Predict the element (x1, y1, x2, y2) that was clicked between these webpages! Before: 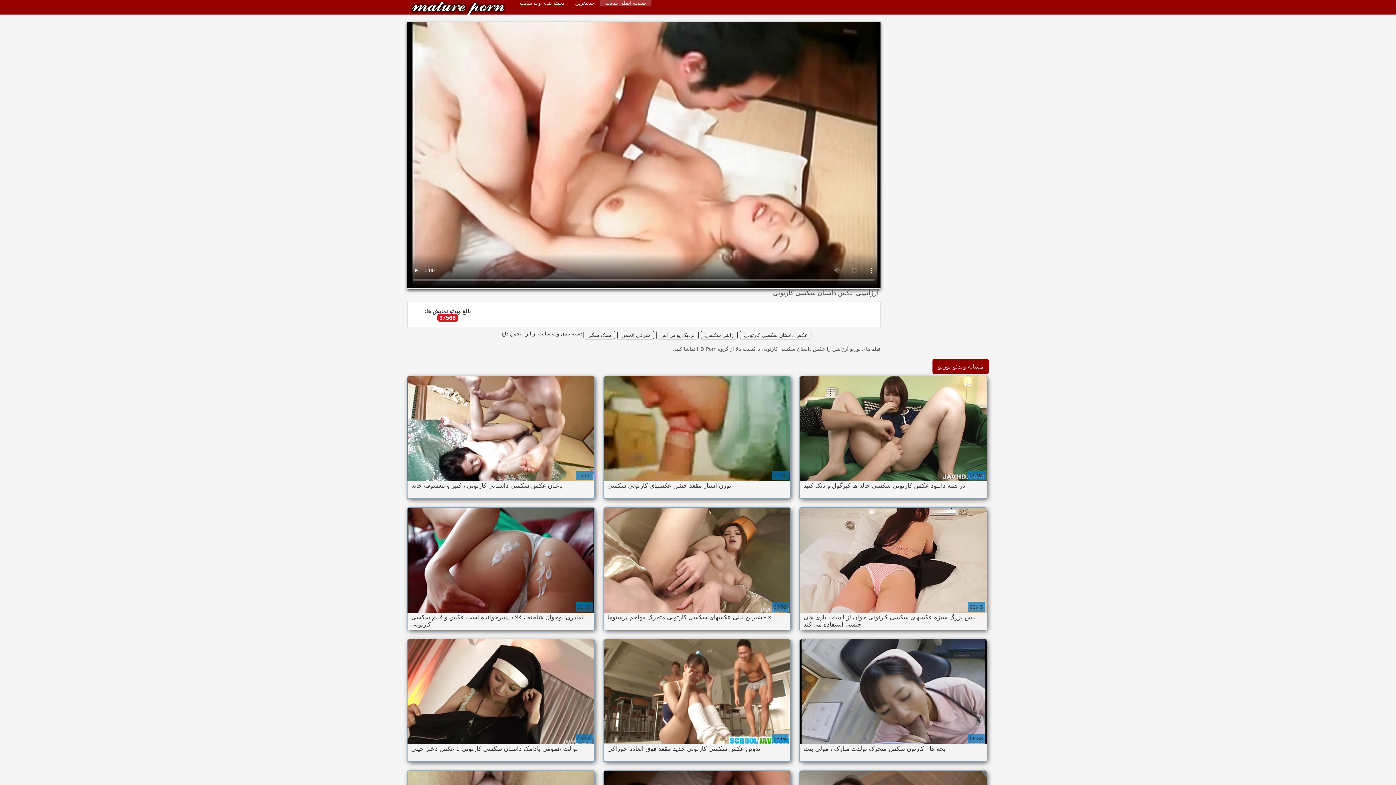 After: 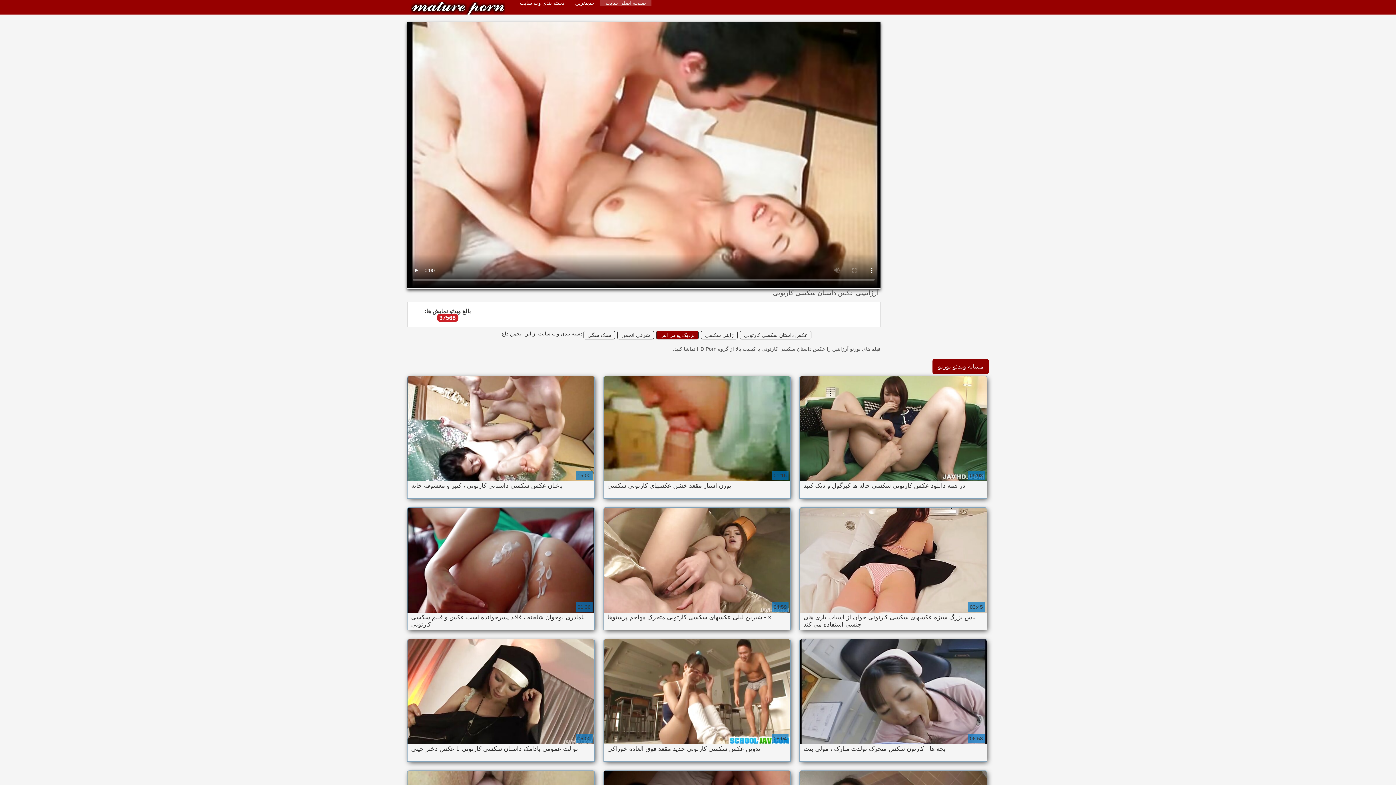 Action: label: نزدیک یو پی اس bbox: (656, 331, 699, 339)